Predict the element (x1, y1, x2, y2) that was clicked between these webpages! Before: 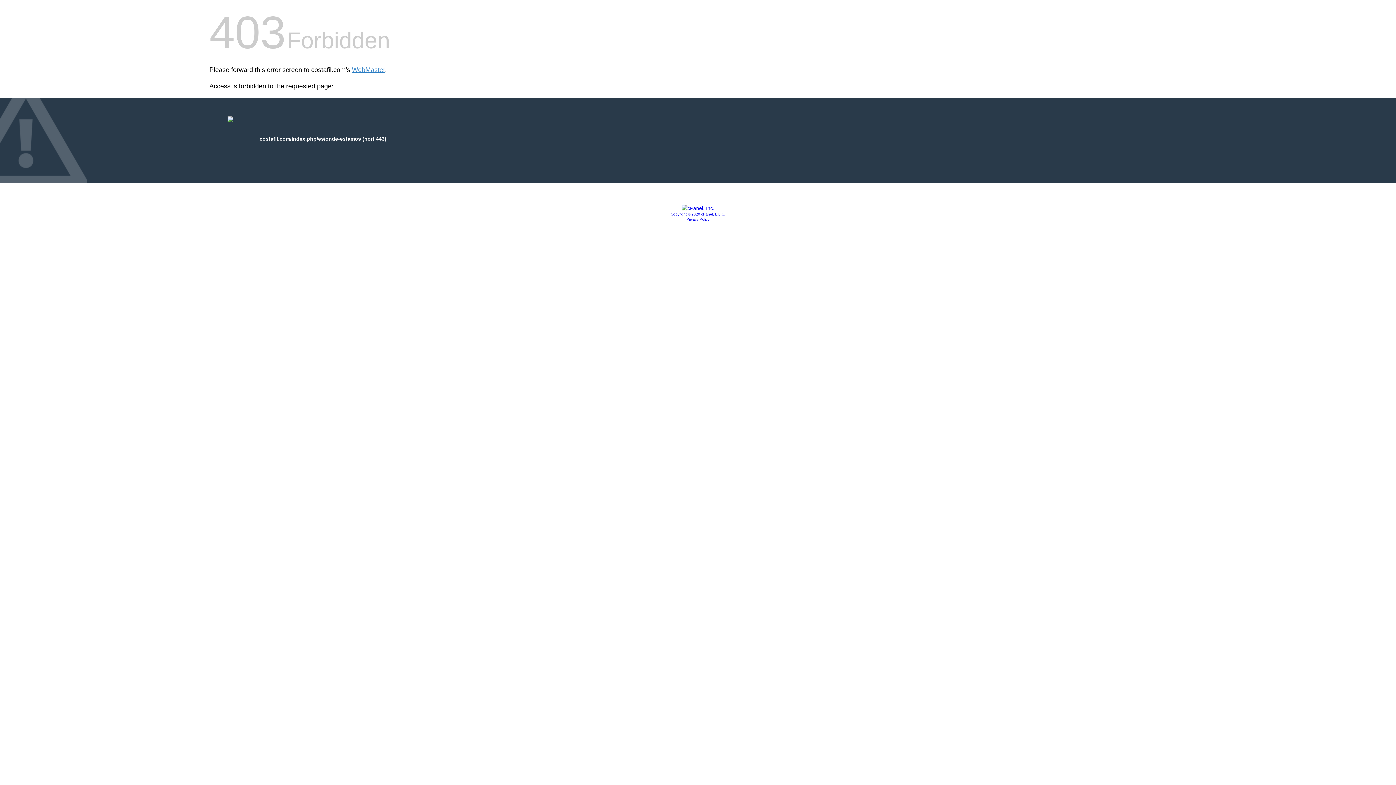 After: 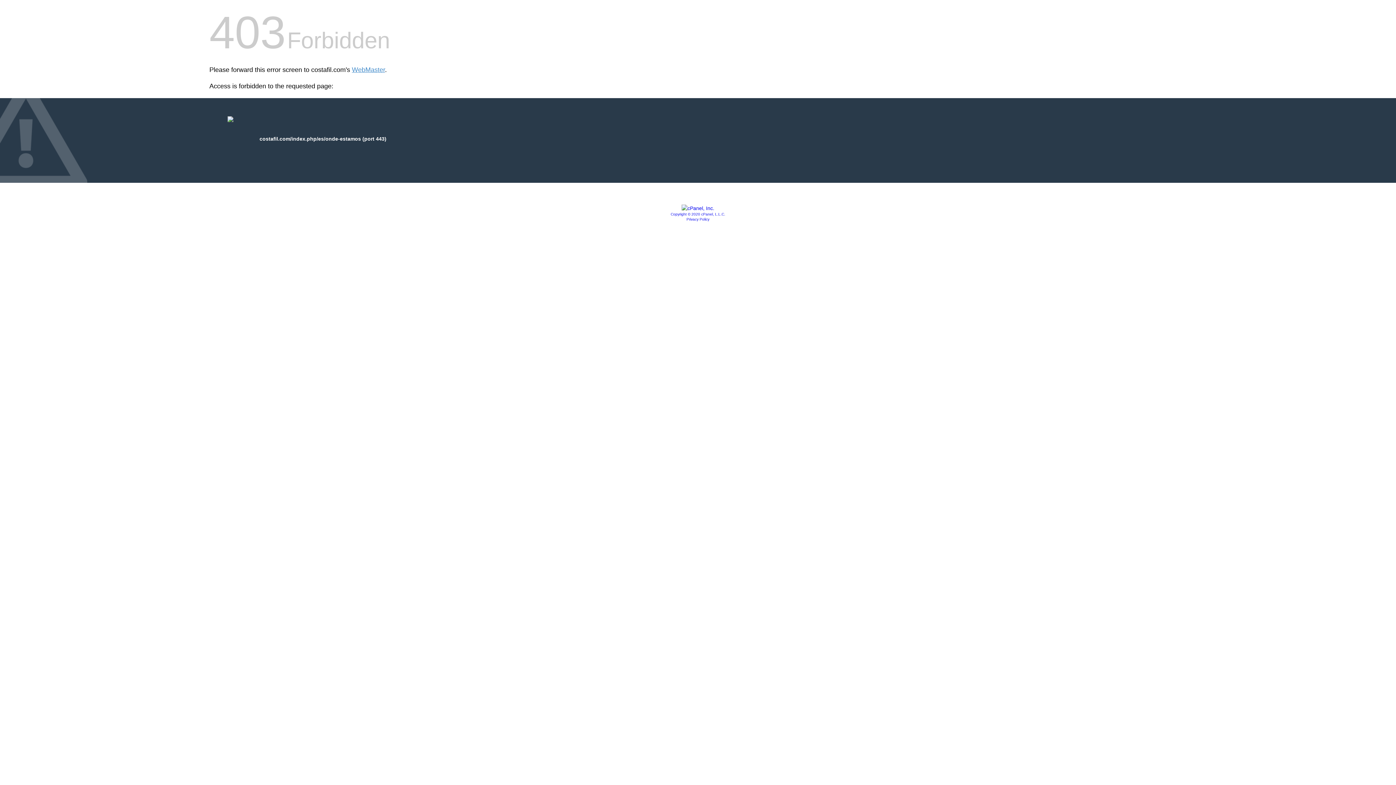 Action: label: Copyright © 2020 cPanel, L.L.C. bbox: (670, 212, 725, 216)